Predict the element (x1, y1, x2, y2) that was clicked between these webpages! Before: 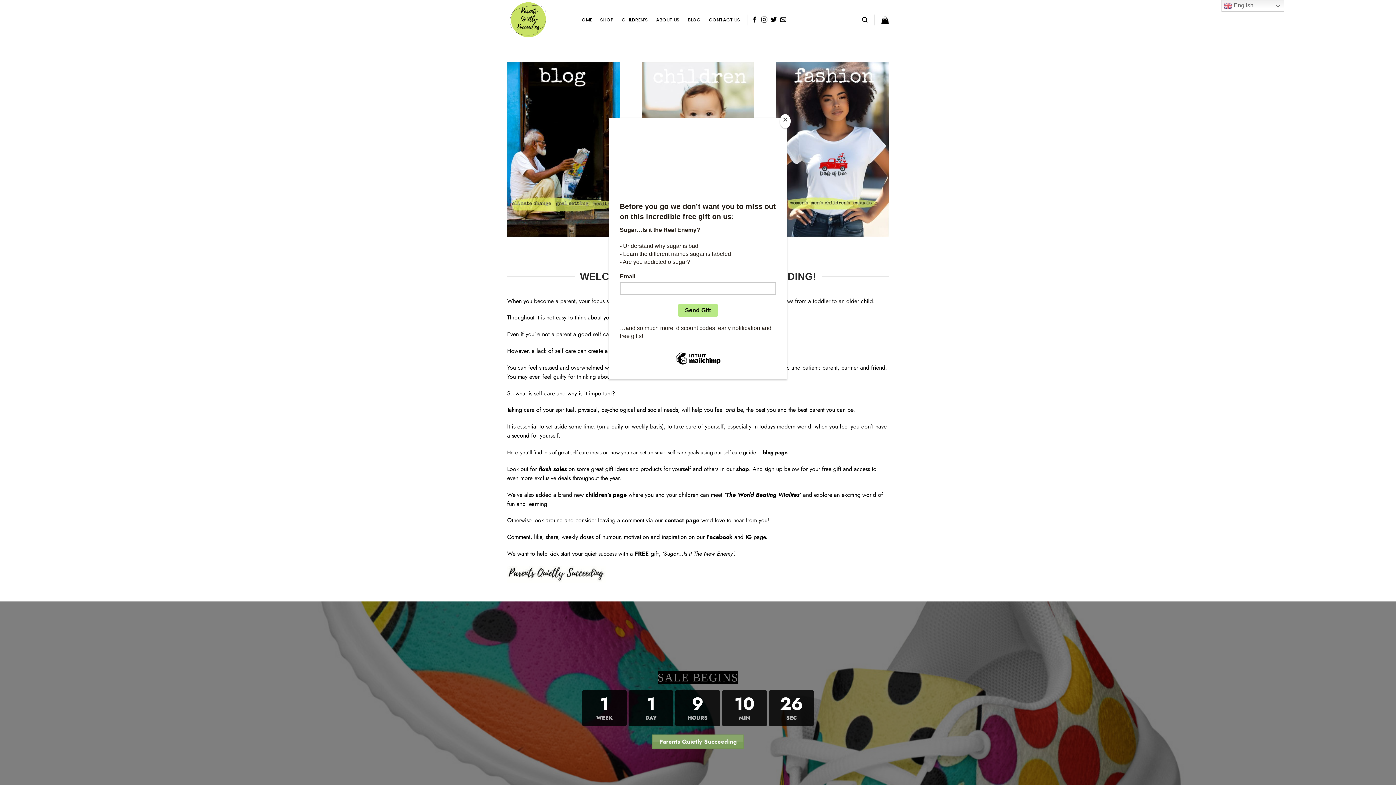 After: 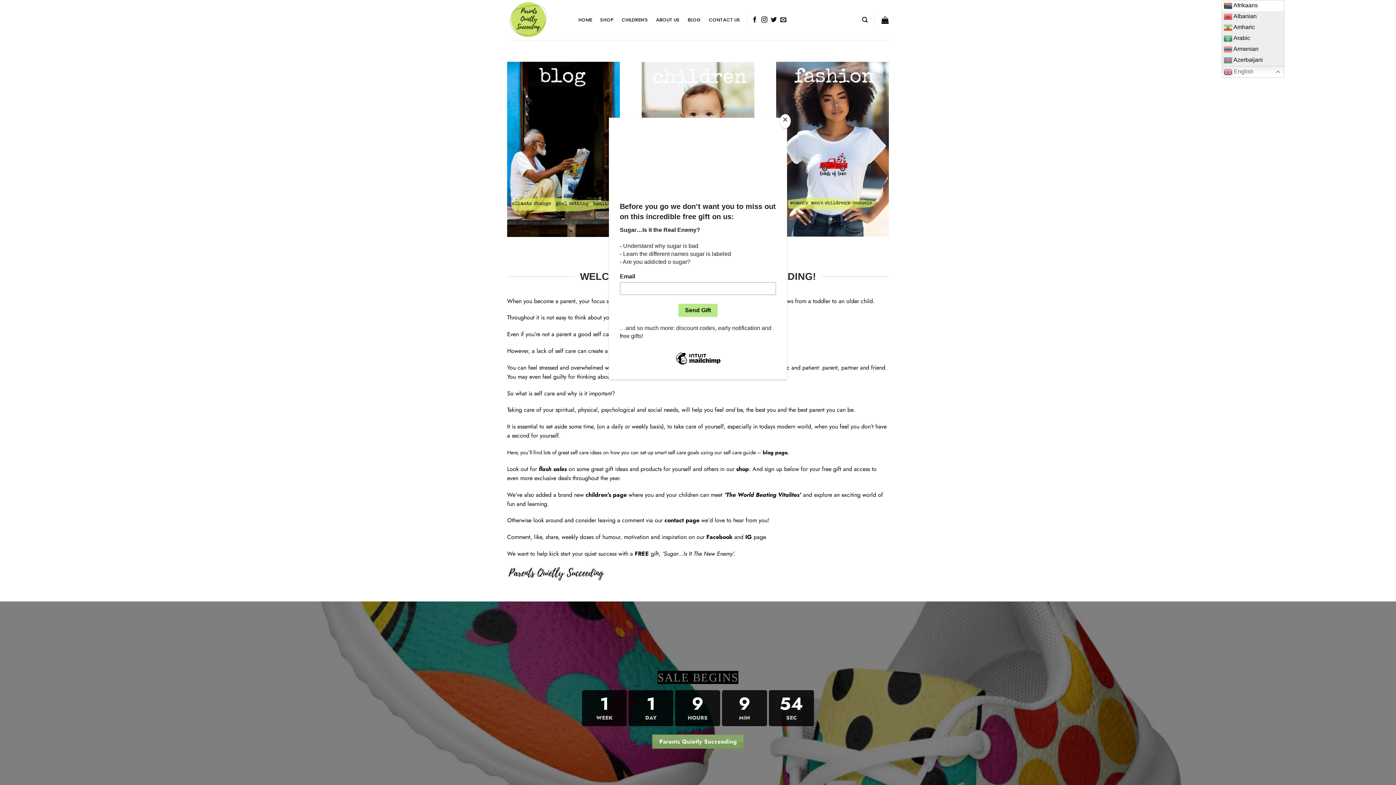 Action: bbox: (1221, 0, 1284, 11) label:  English